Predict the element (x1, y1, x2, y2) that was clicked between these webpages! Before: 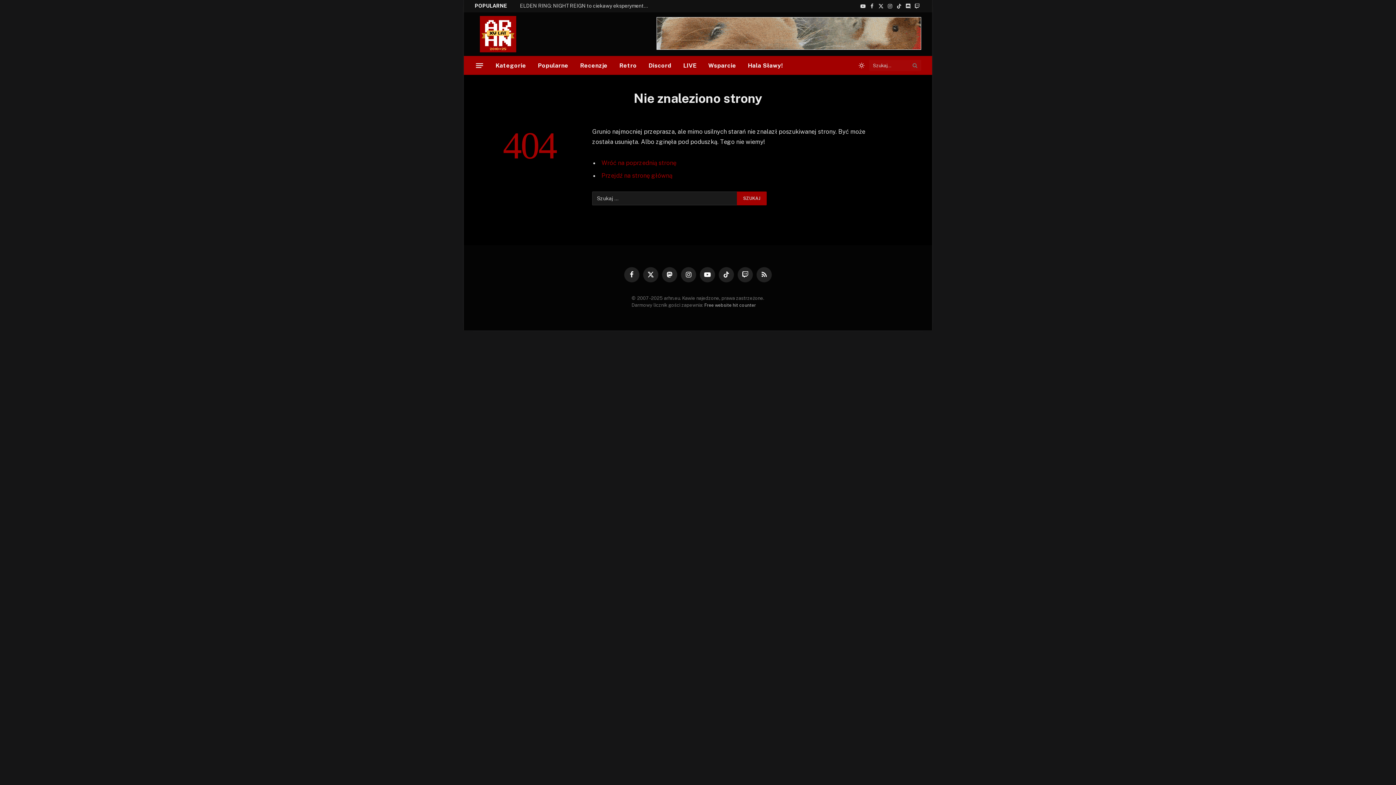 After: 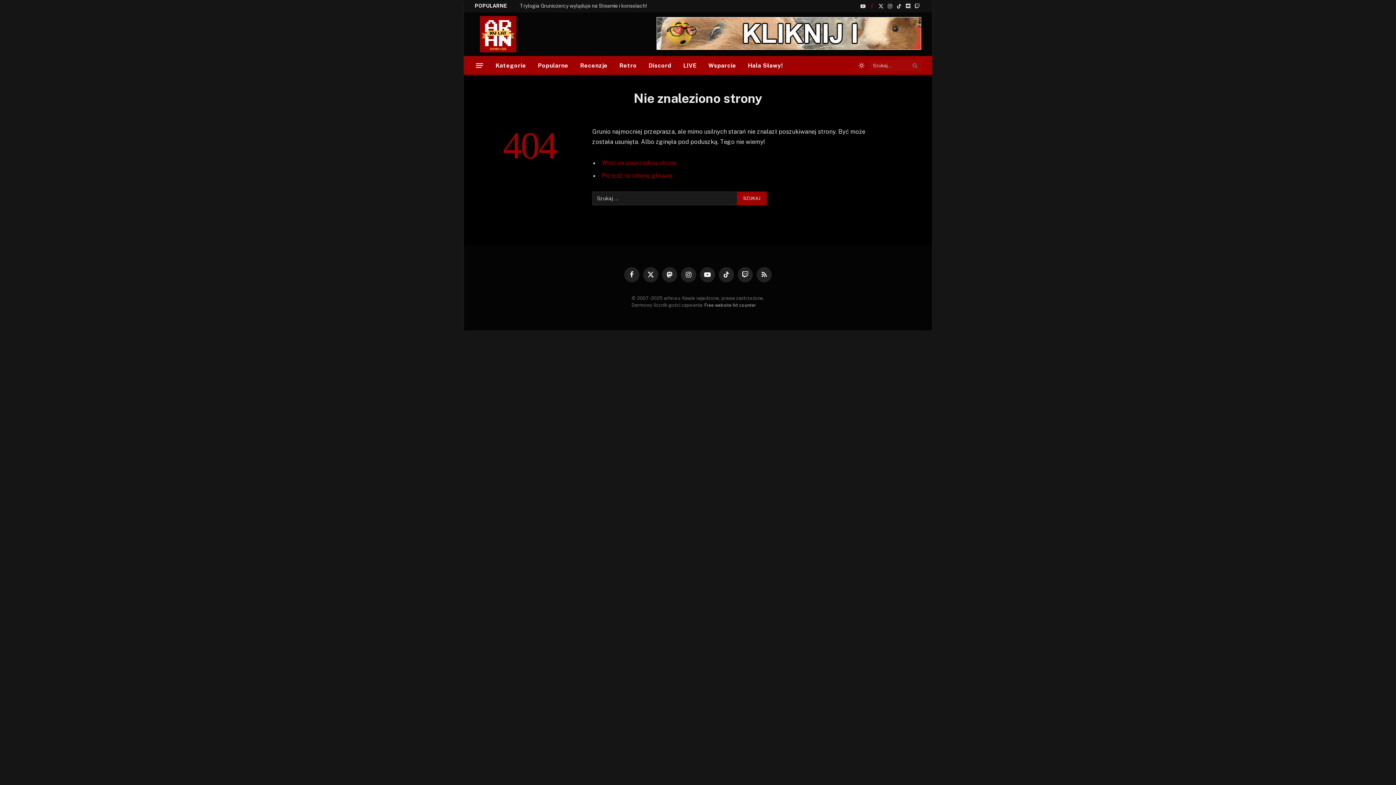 Action: bbox: (868, 0, 876, 12) label: Facebook